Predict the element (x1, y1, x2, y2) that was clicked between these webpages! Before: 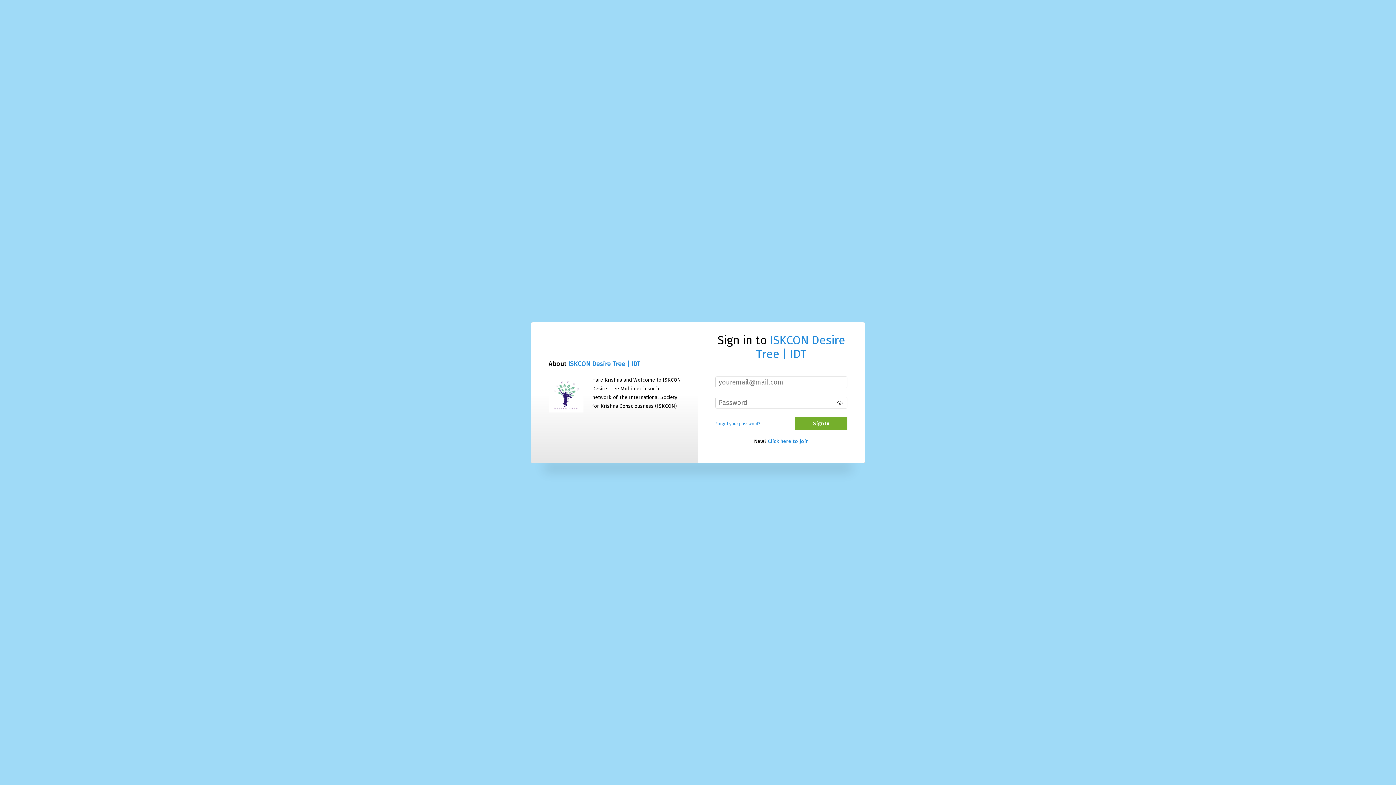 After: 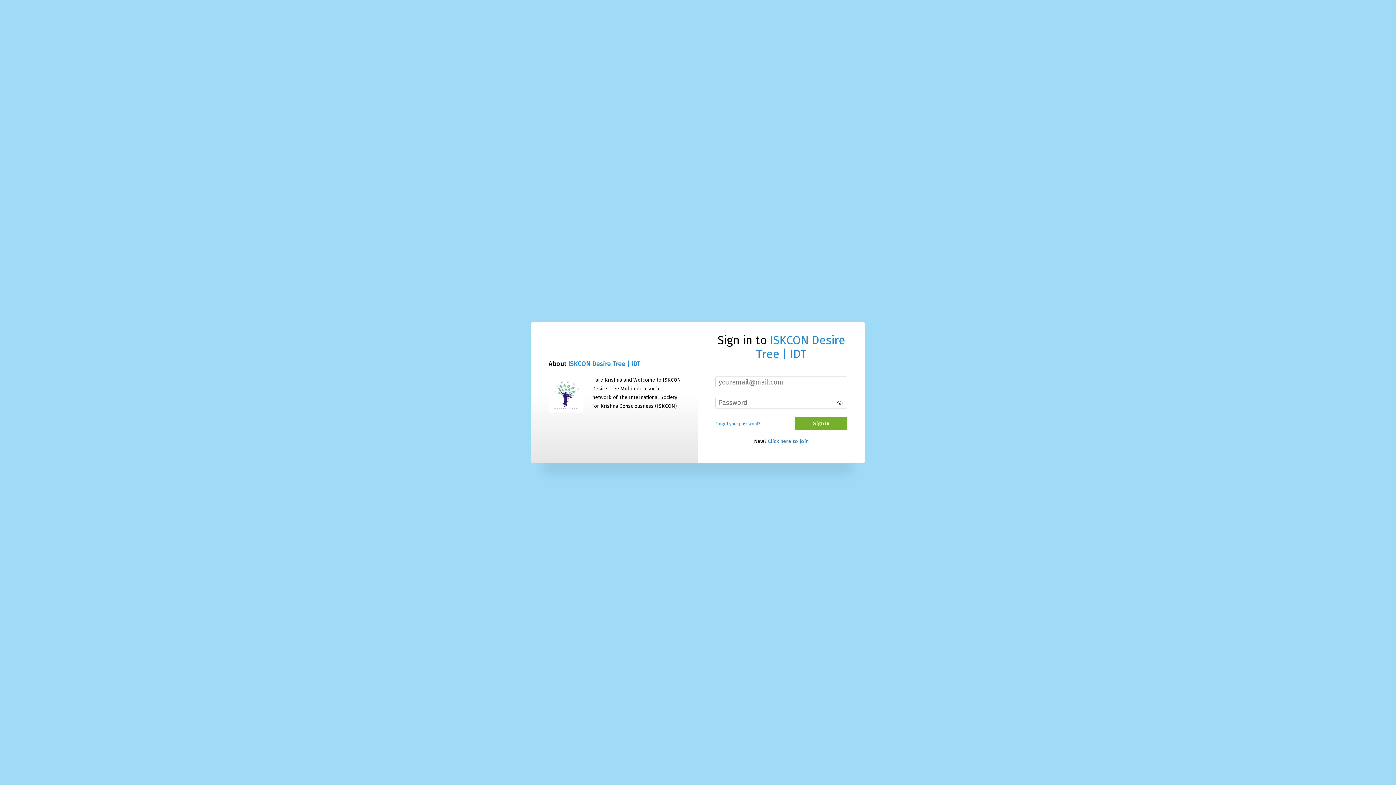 Action: label: ISKCON Desire Tree | IDT bbox: (756, 333, 845, 360)